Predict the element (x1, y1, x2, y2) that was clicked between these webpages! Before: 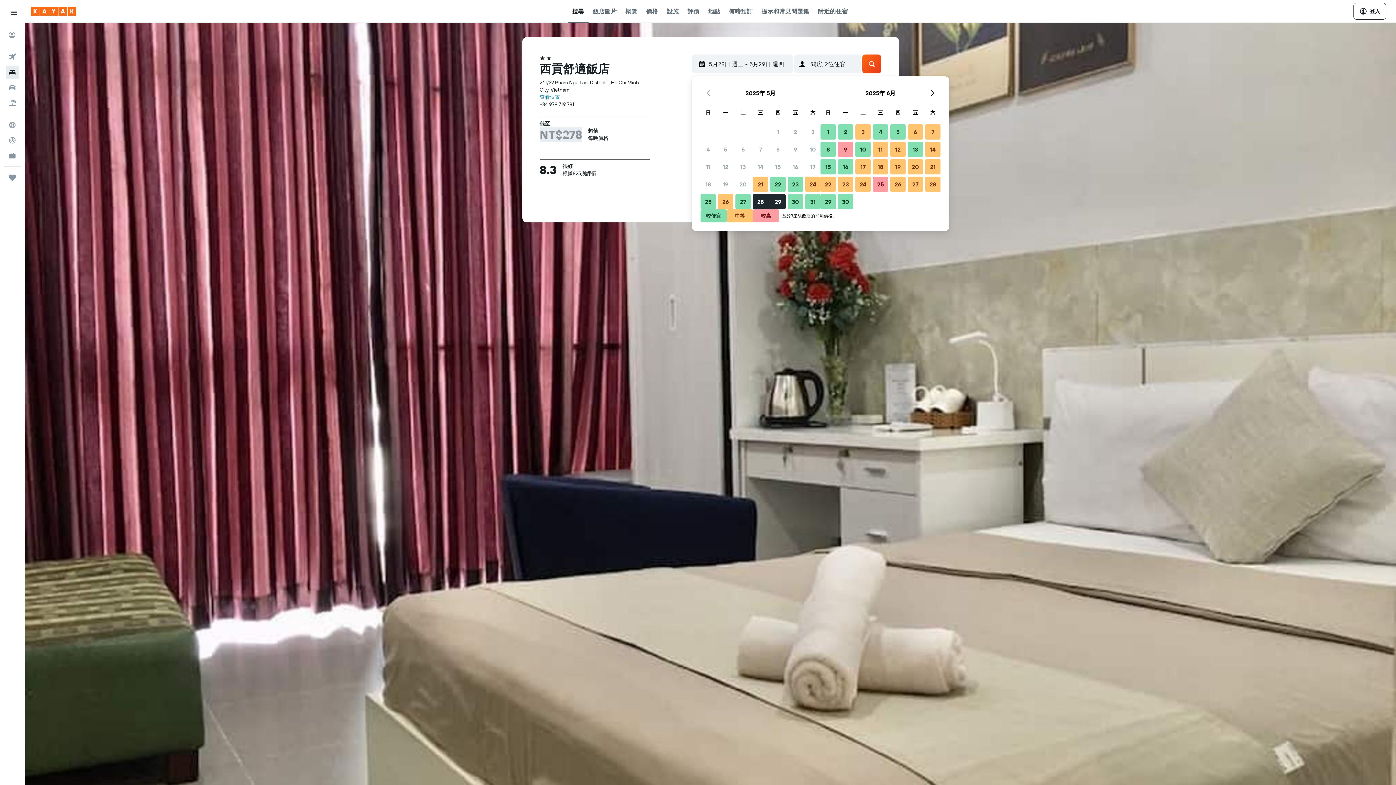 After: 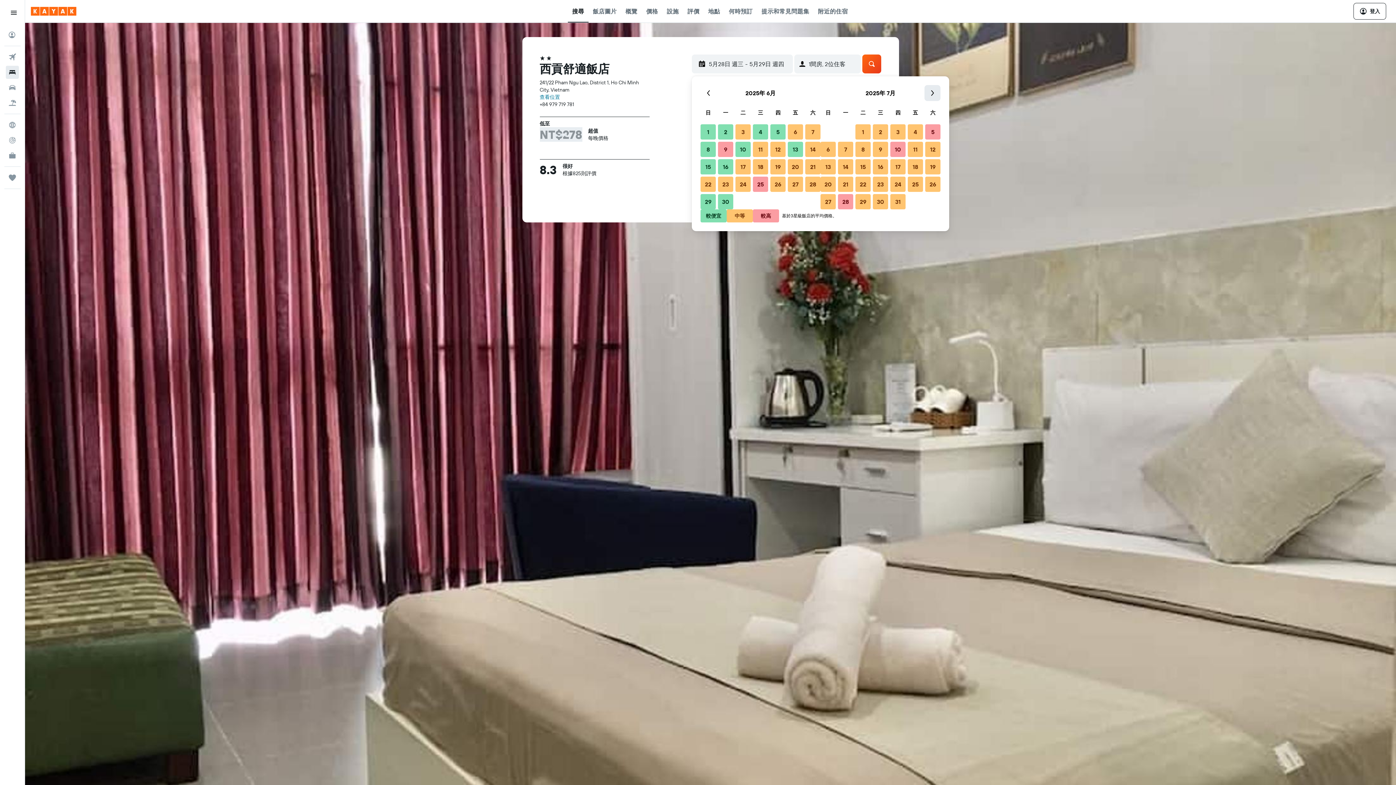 Action: label: 下一個月 bbox: (924, 85, 940, 101)